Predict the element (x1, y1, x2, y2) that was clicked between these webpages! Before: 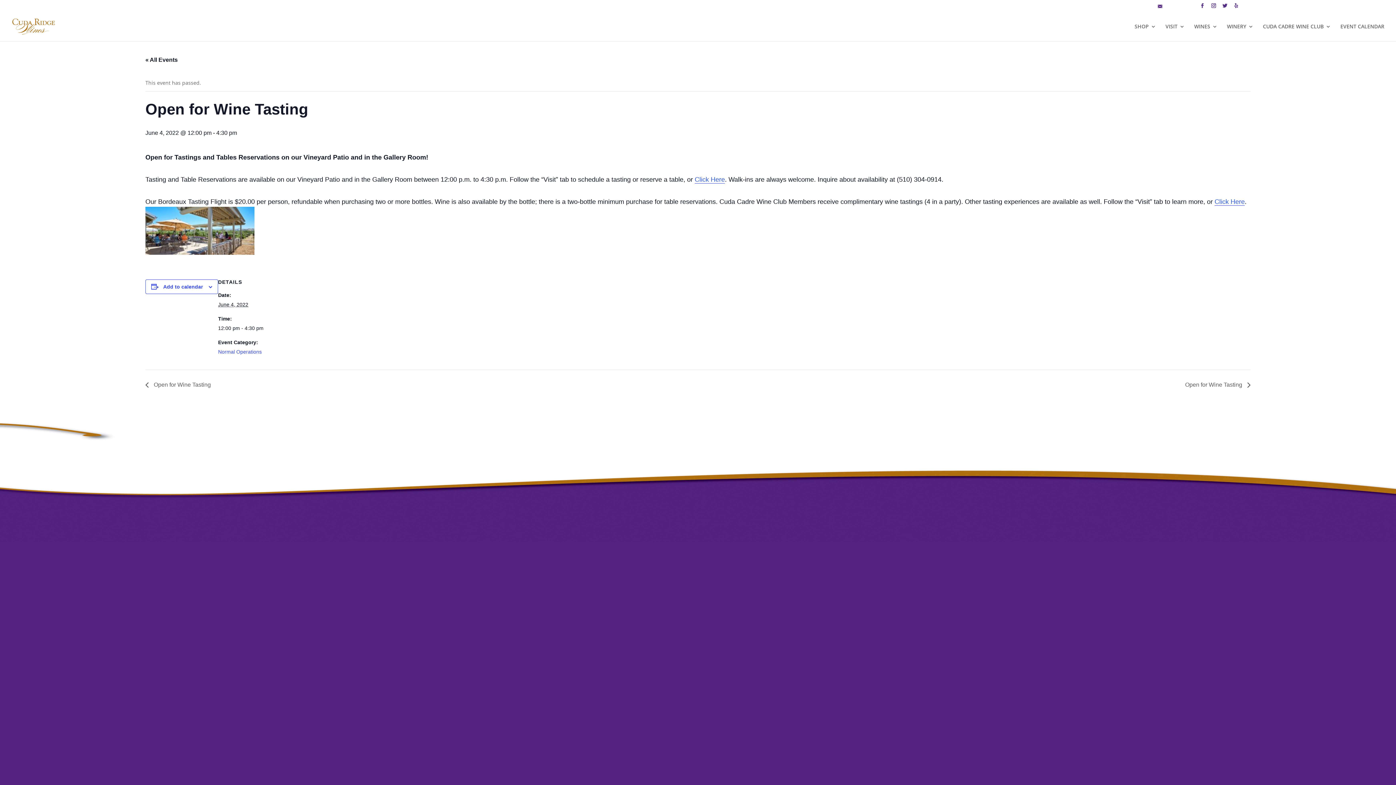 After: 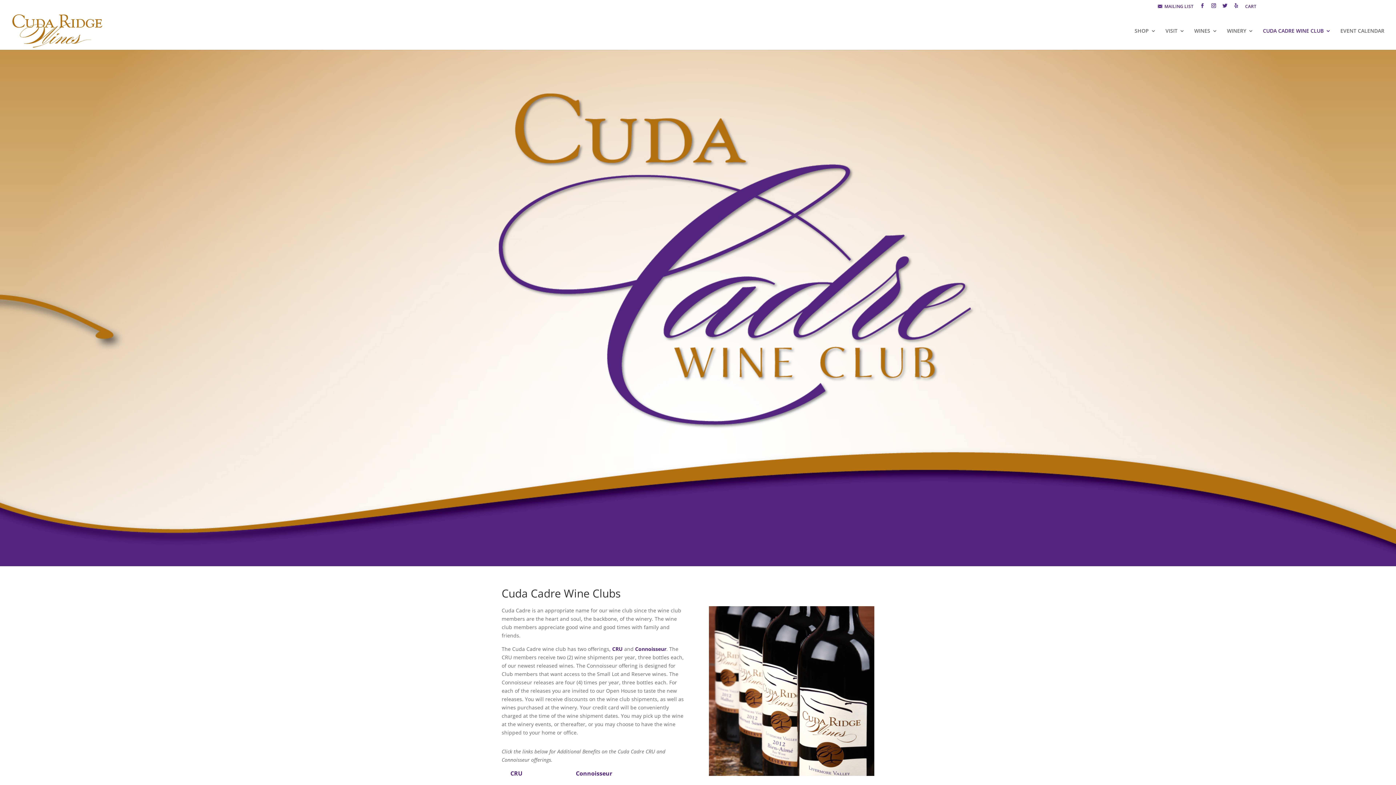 Action: bbox: (1263, 24, 1331, 41) label: CUDA CADRE WINE CLUB